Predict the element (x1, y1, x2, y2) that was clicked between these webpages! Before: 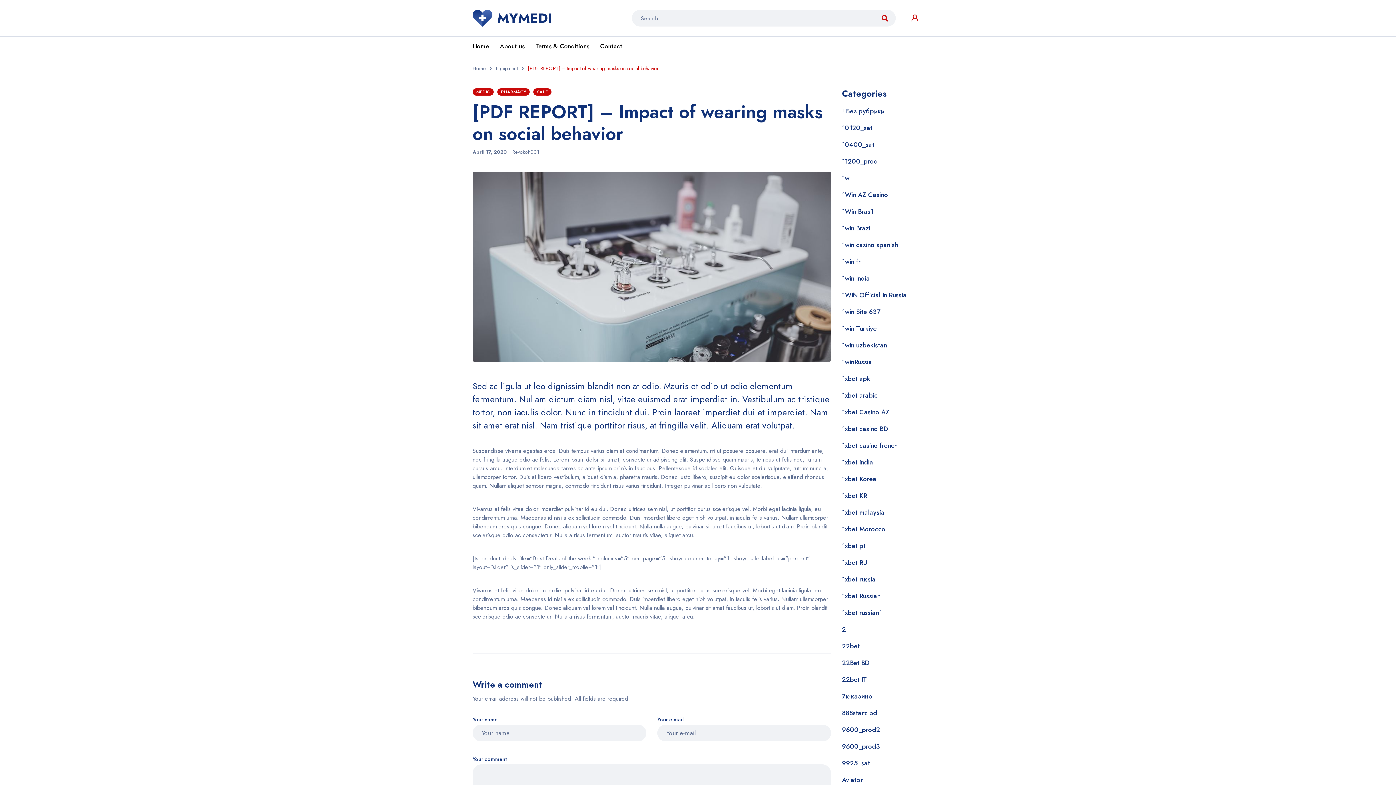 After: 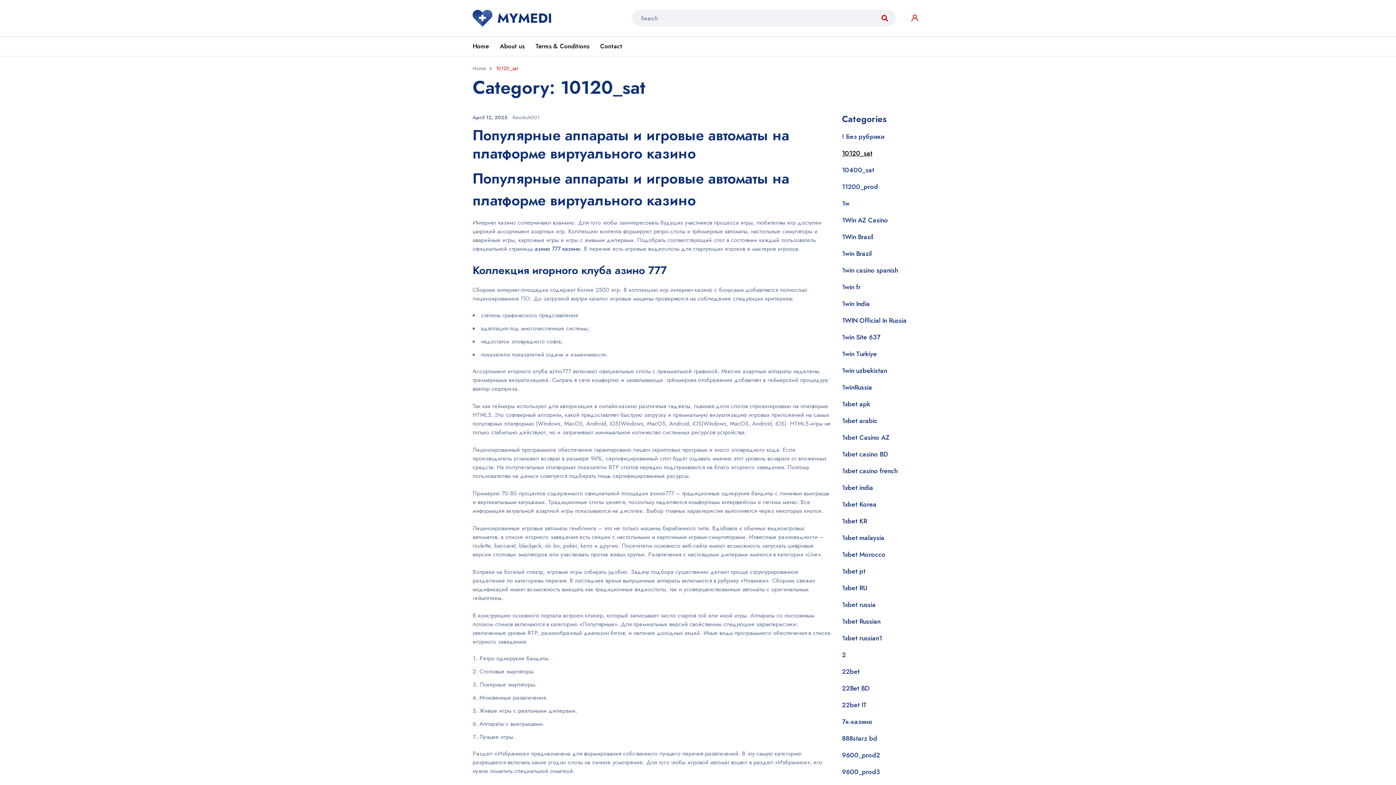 Action: bbox: (842, 123, 872, 132) label: 10120_sat